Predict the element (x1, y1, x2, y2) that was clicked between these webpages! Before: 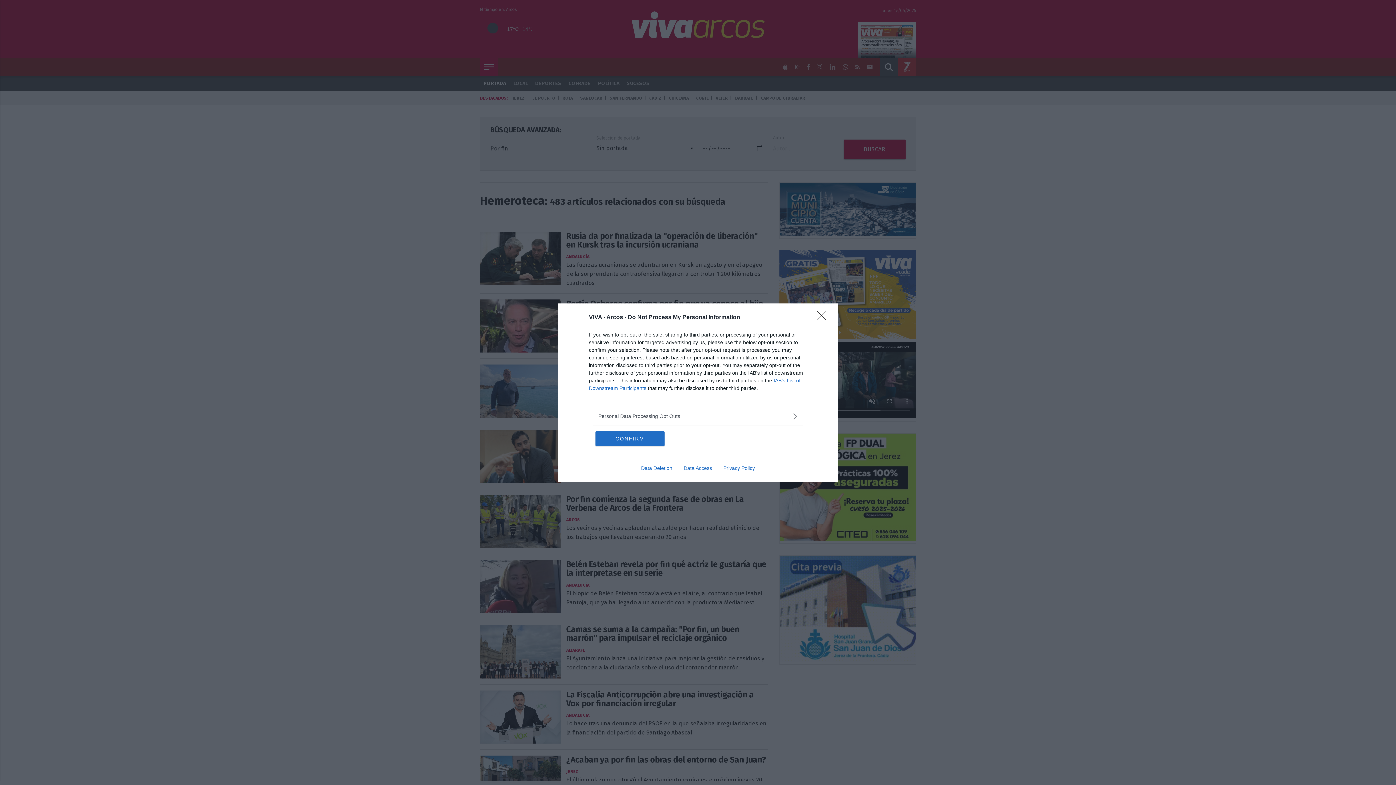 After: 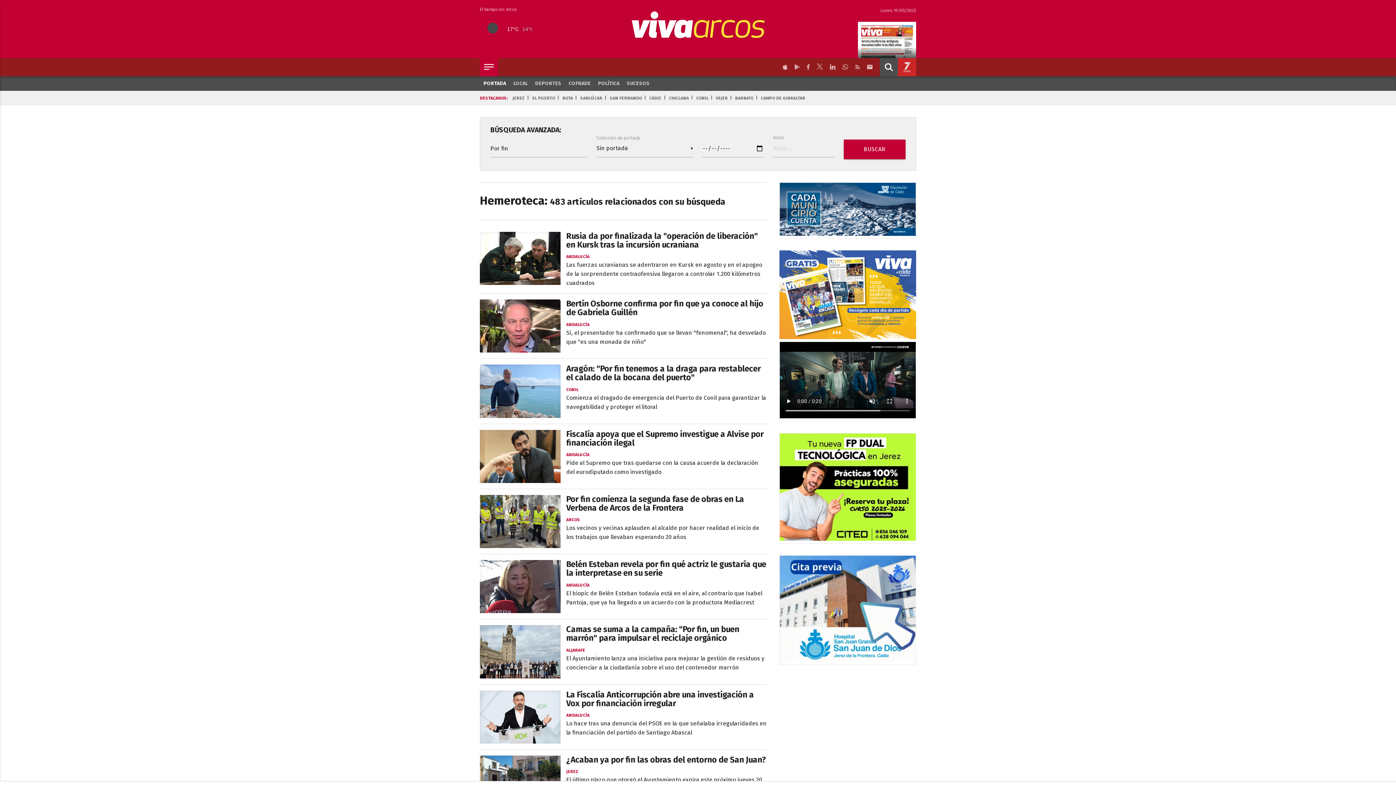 Action: label: Close bbox: (817, 310, 830, 324)